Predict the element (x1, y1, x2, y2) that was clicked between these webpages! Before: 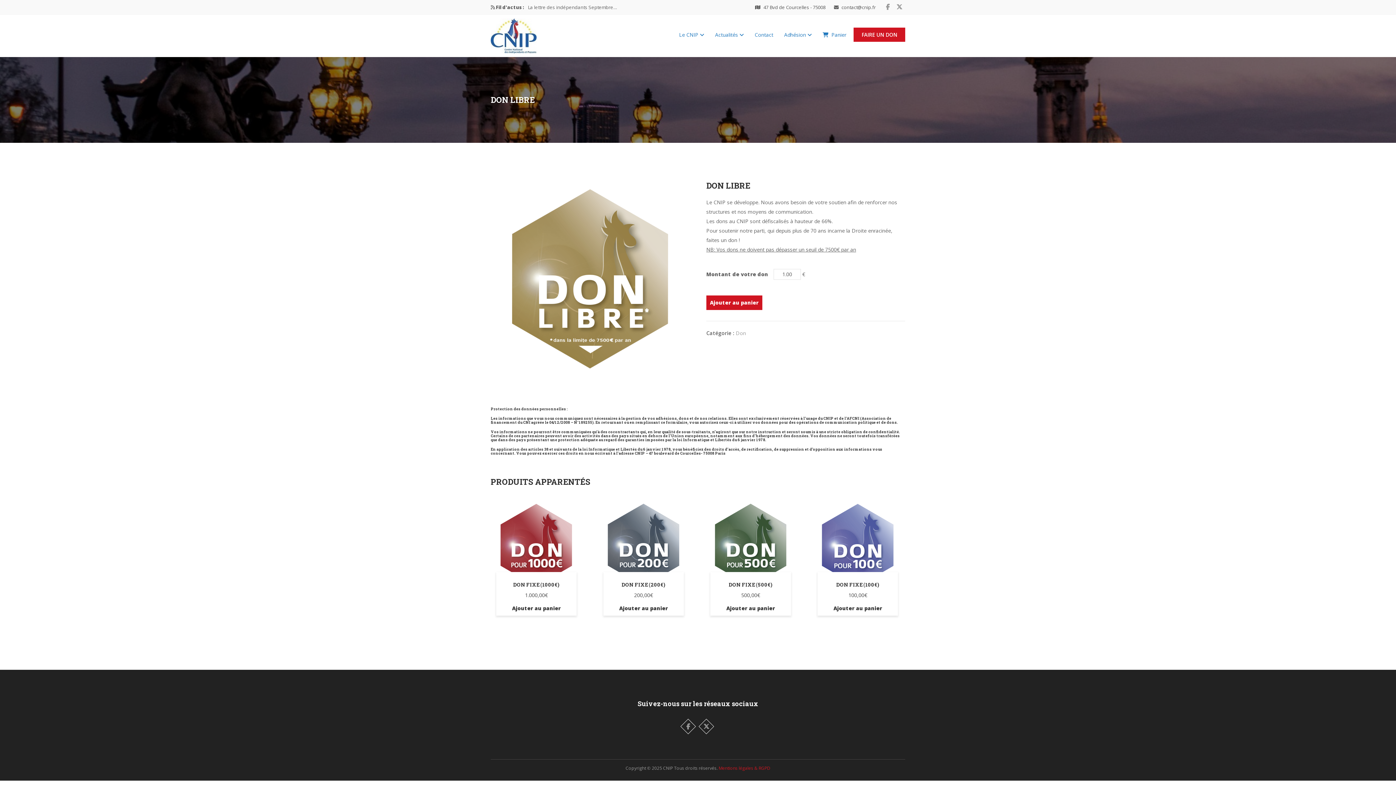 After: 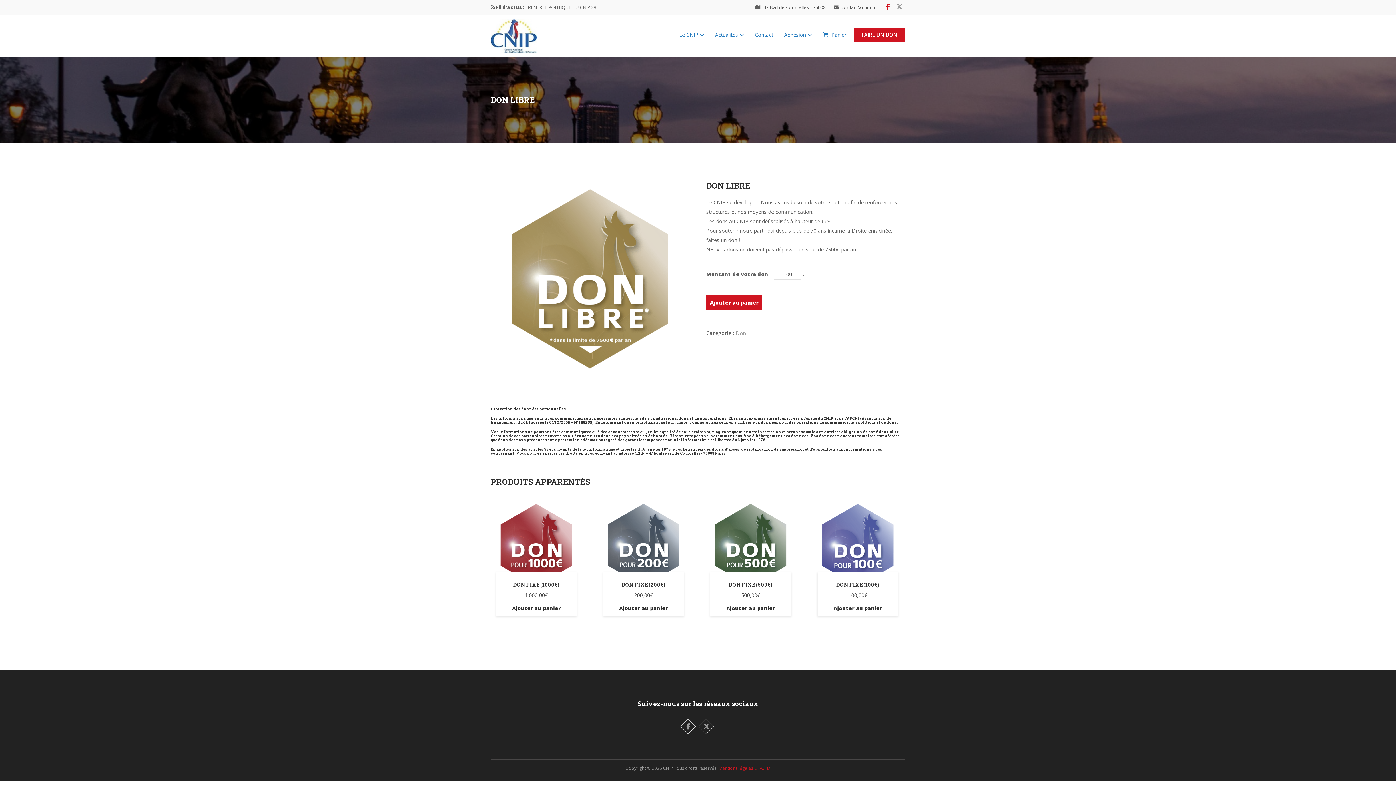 Action: bbox: (886, 1, 889, 12)